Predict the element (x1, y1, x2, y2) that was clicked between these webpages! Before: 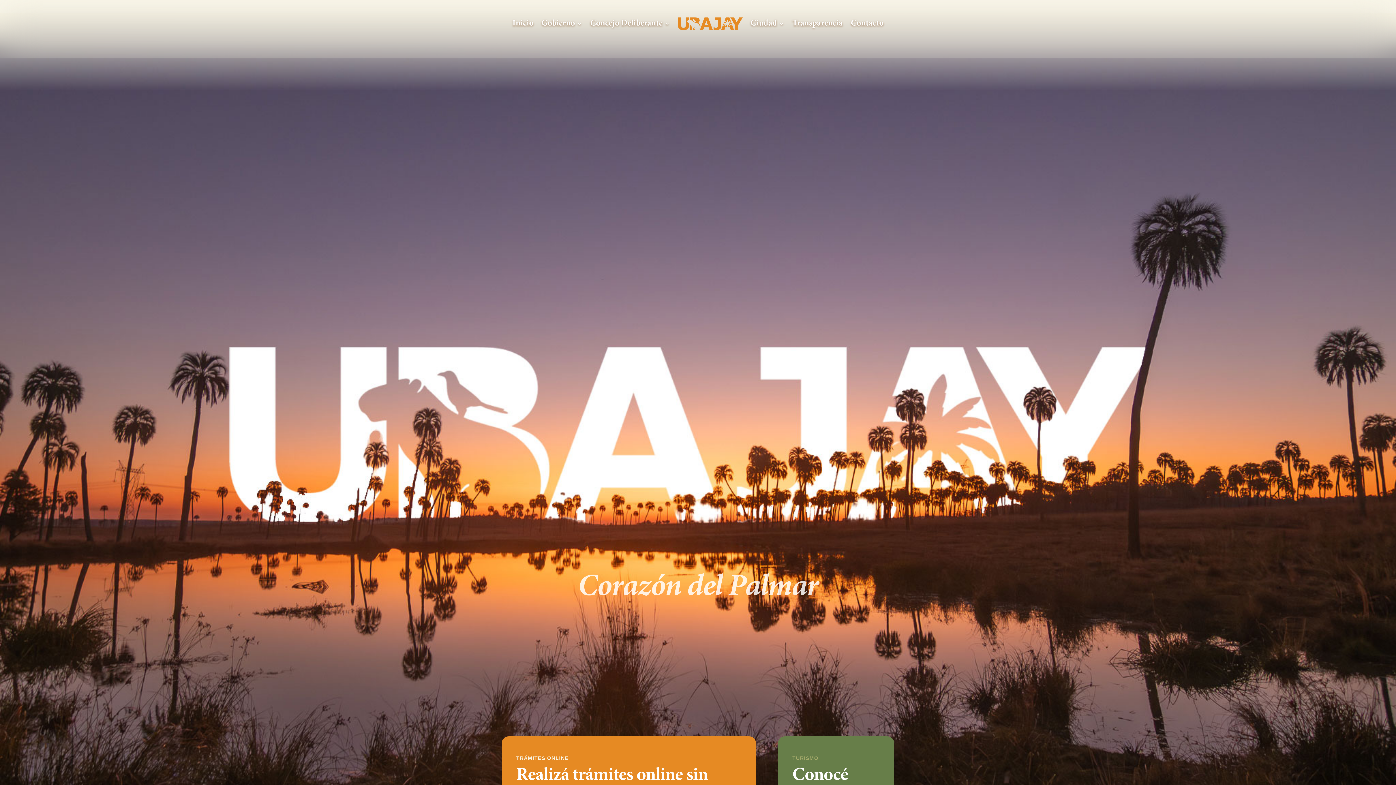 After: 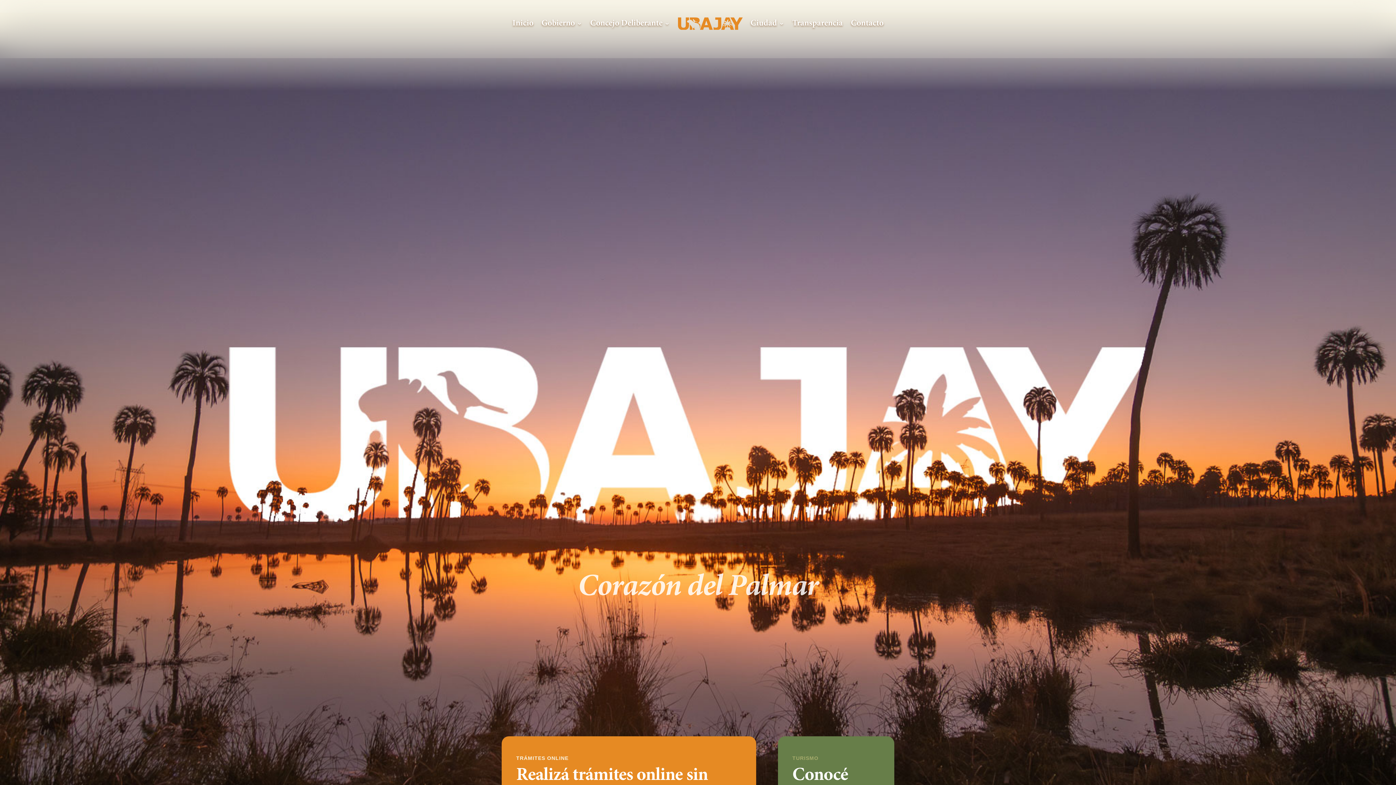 Action: bbox: (678, 17, 742, 29)